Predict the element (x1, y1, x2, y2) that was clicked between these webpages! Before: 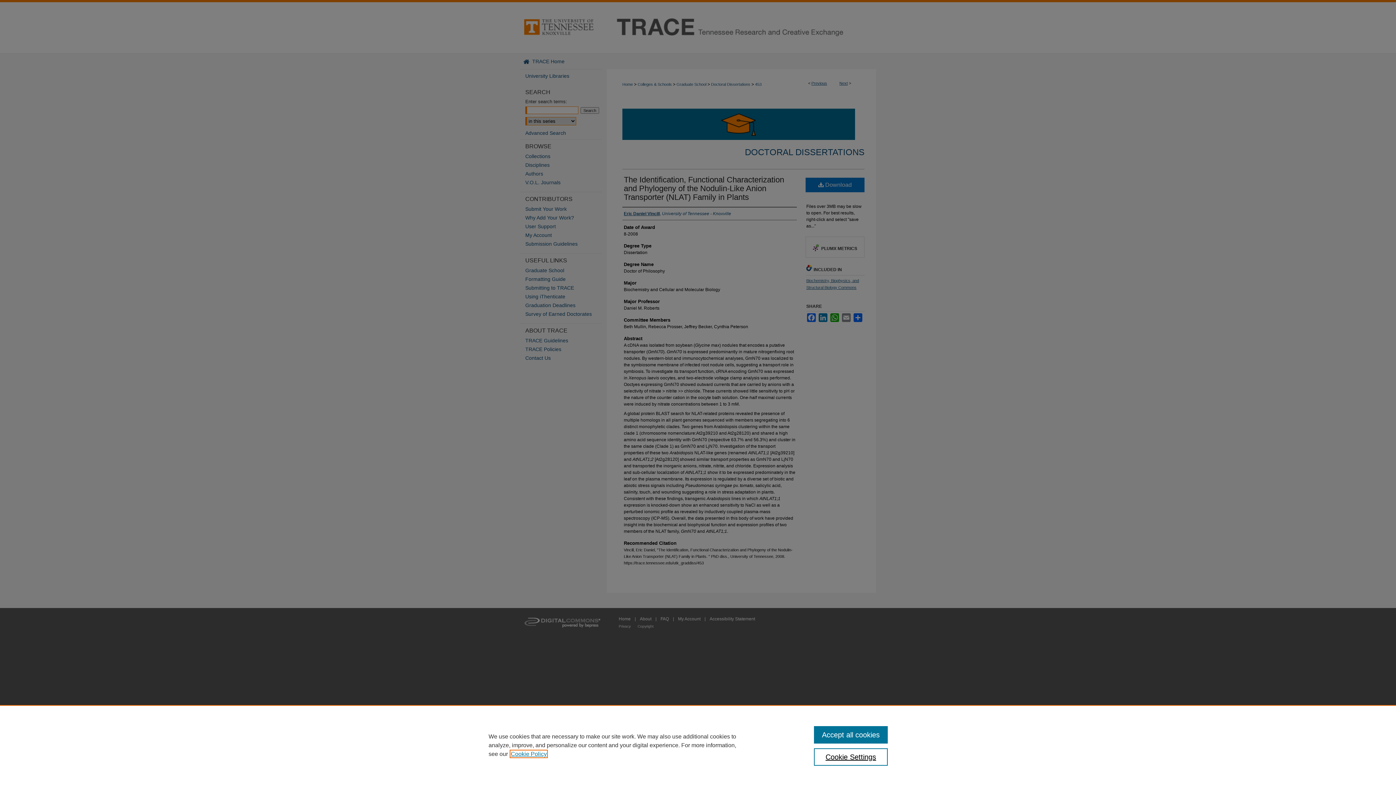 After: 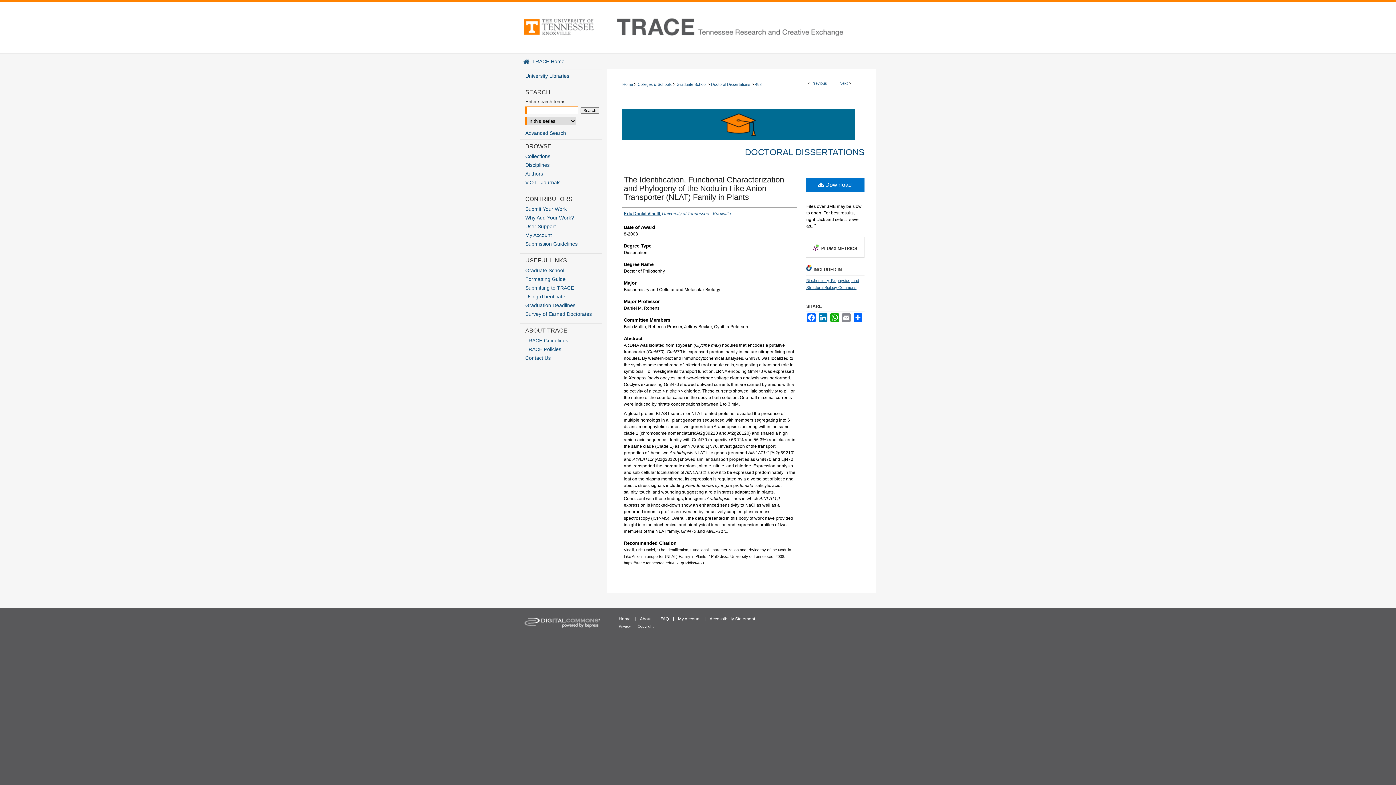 Action: bbox: (814, 726, 887, 744) label: Accept all cookies